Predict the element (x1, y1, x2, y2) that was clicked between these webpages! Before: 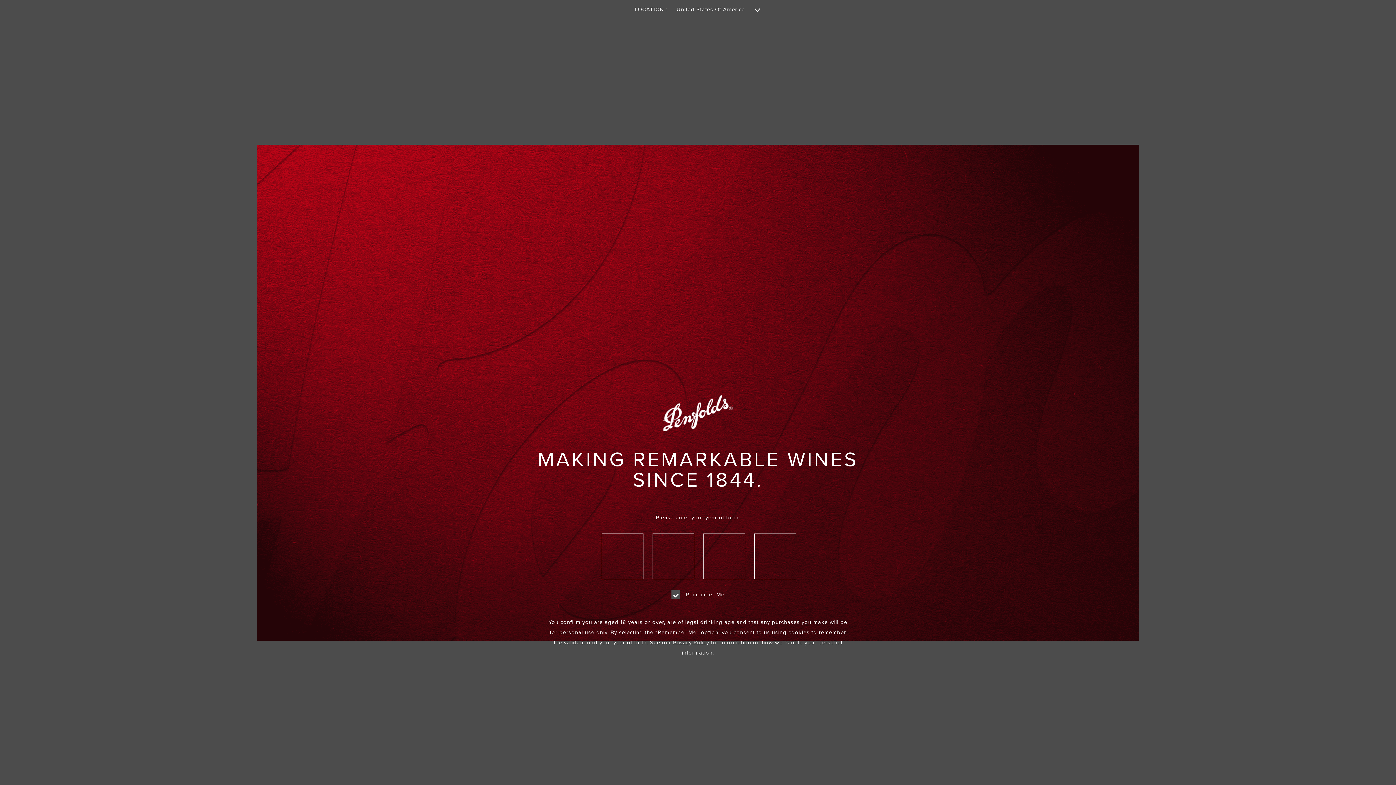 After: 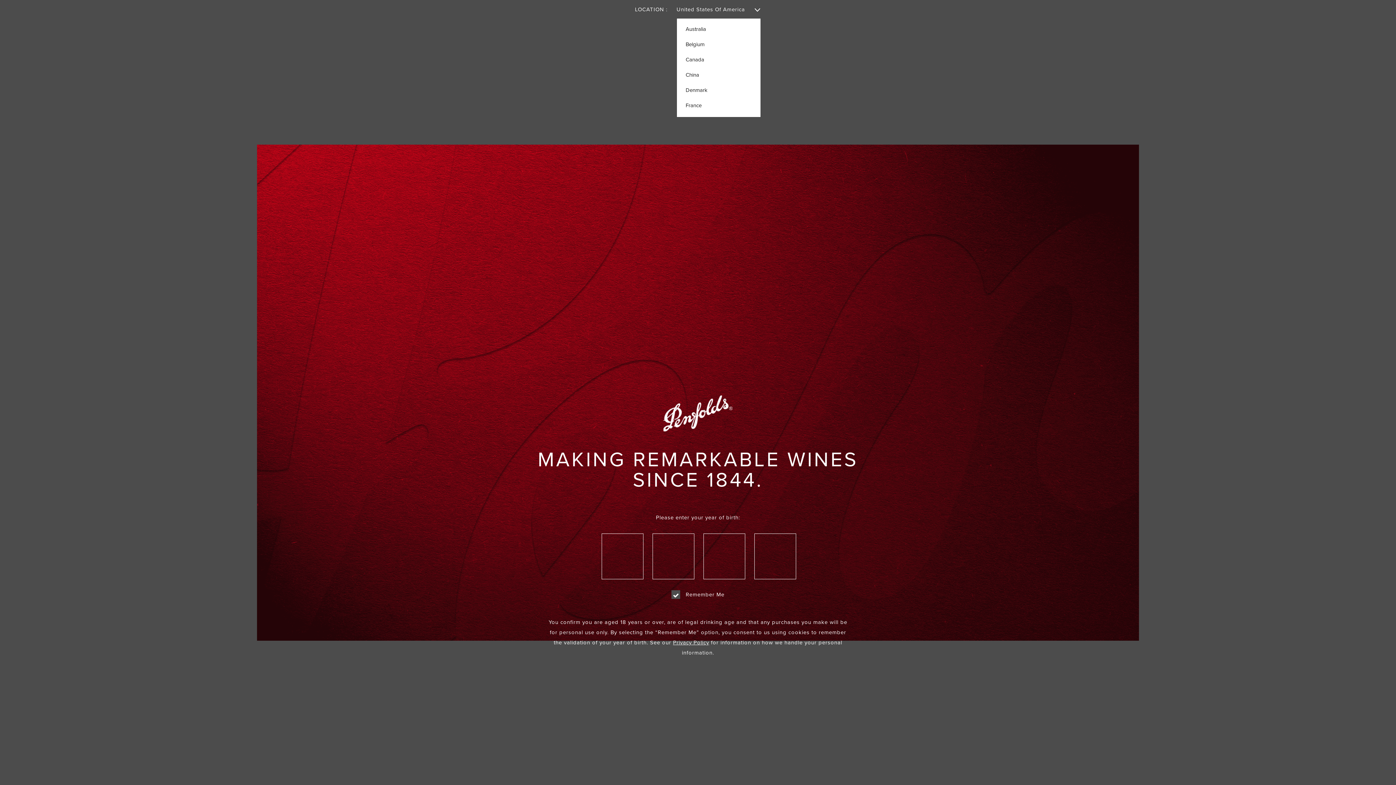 Action: label: United States Of America  bbox: (676, 0, 761, 19)